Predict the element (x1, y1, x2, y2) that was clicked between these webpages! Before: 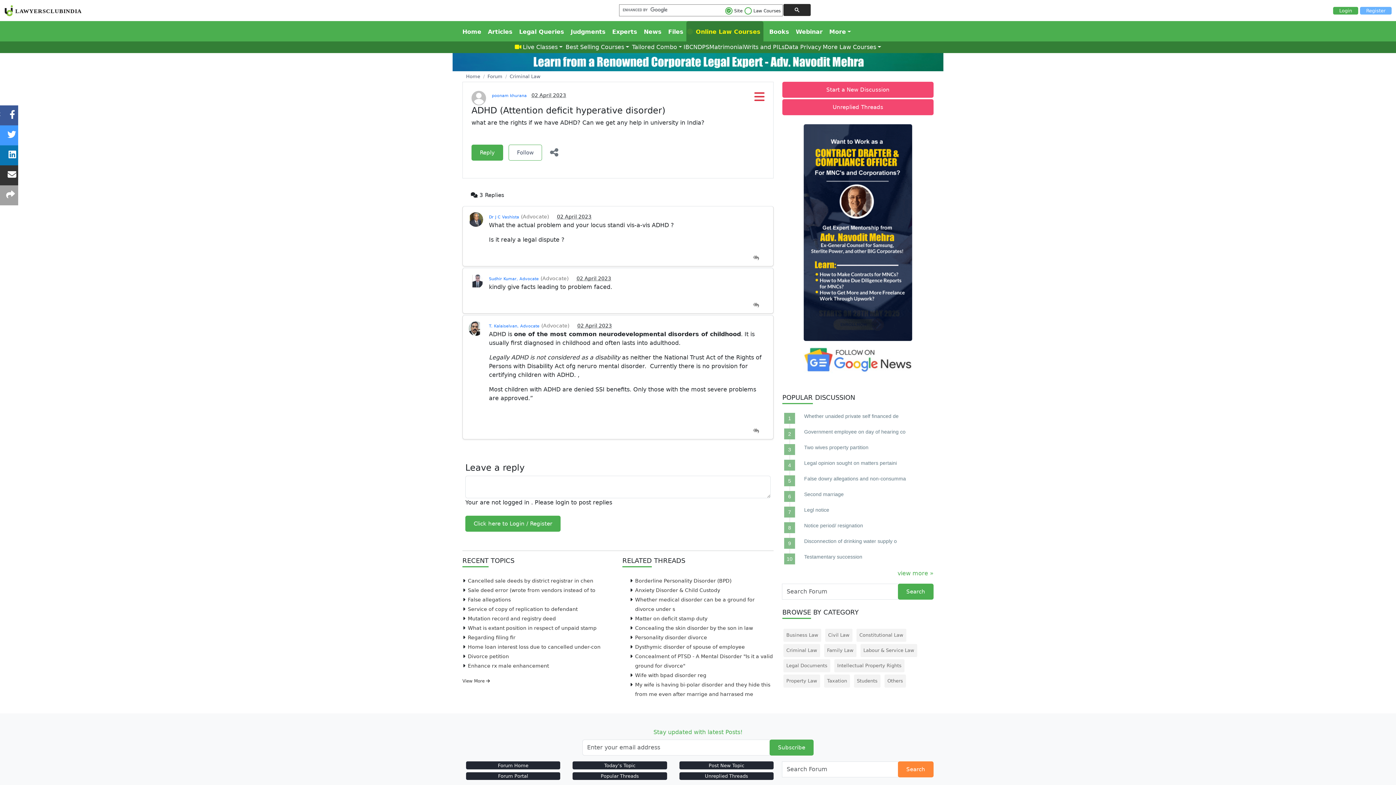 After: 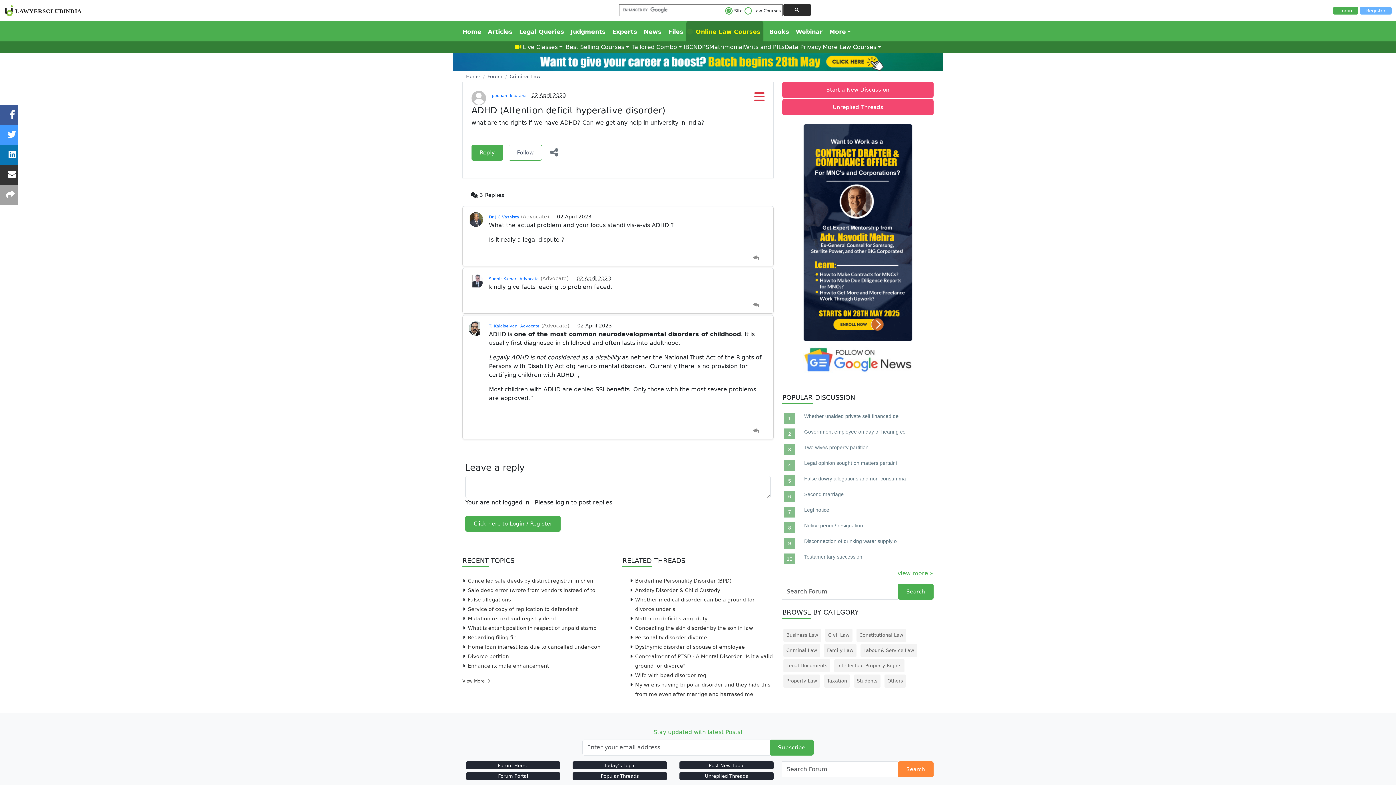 Action: label: Matrimonial bbox: (709, 43, 744, 50)